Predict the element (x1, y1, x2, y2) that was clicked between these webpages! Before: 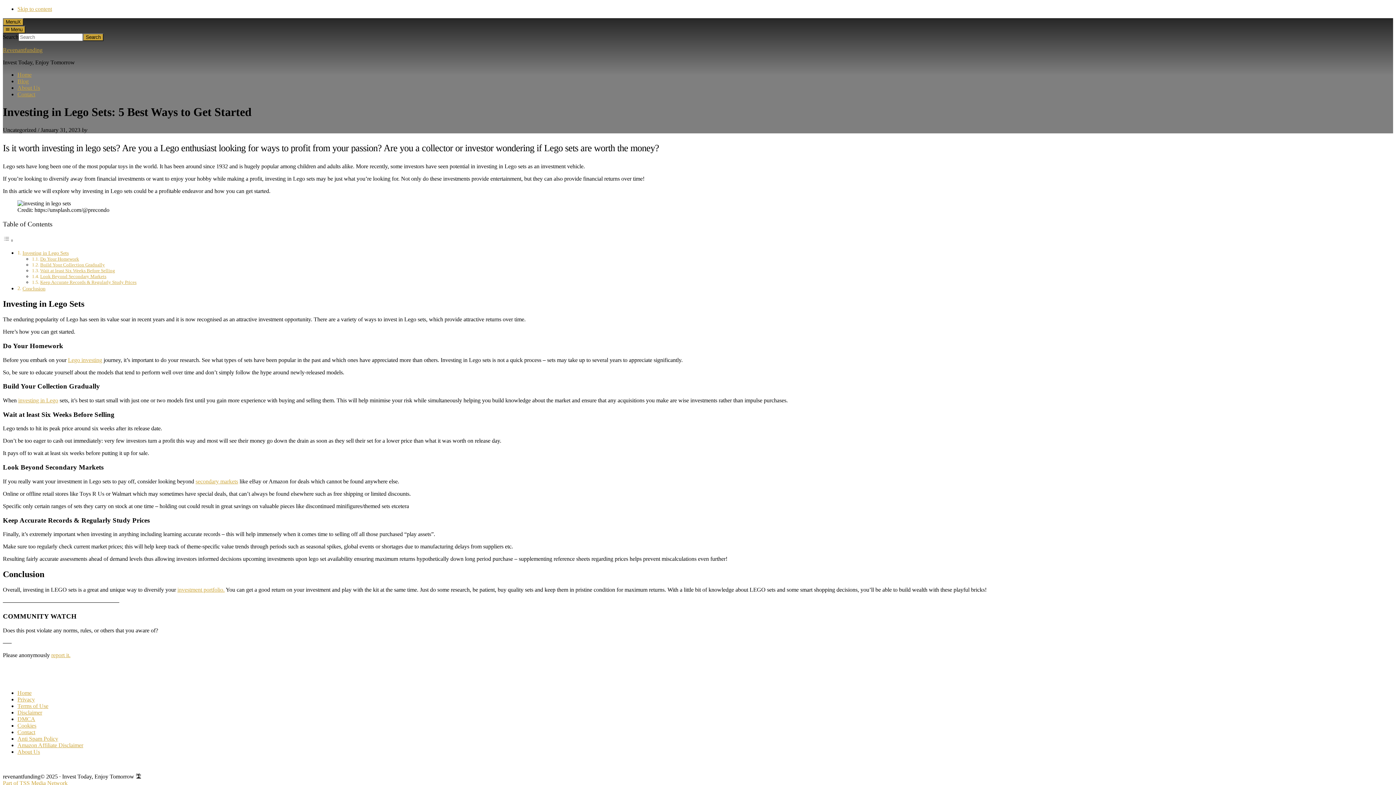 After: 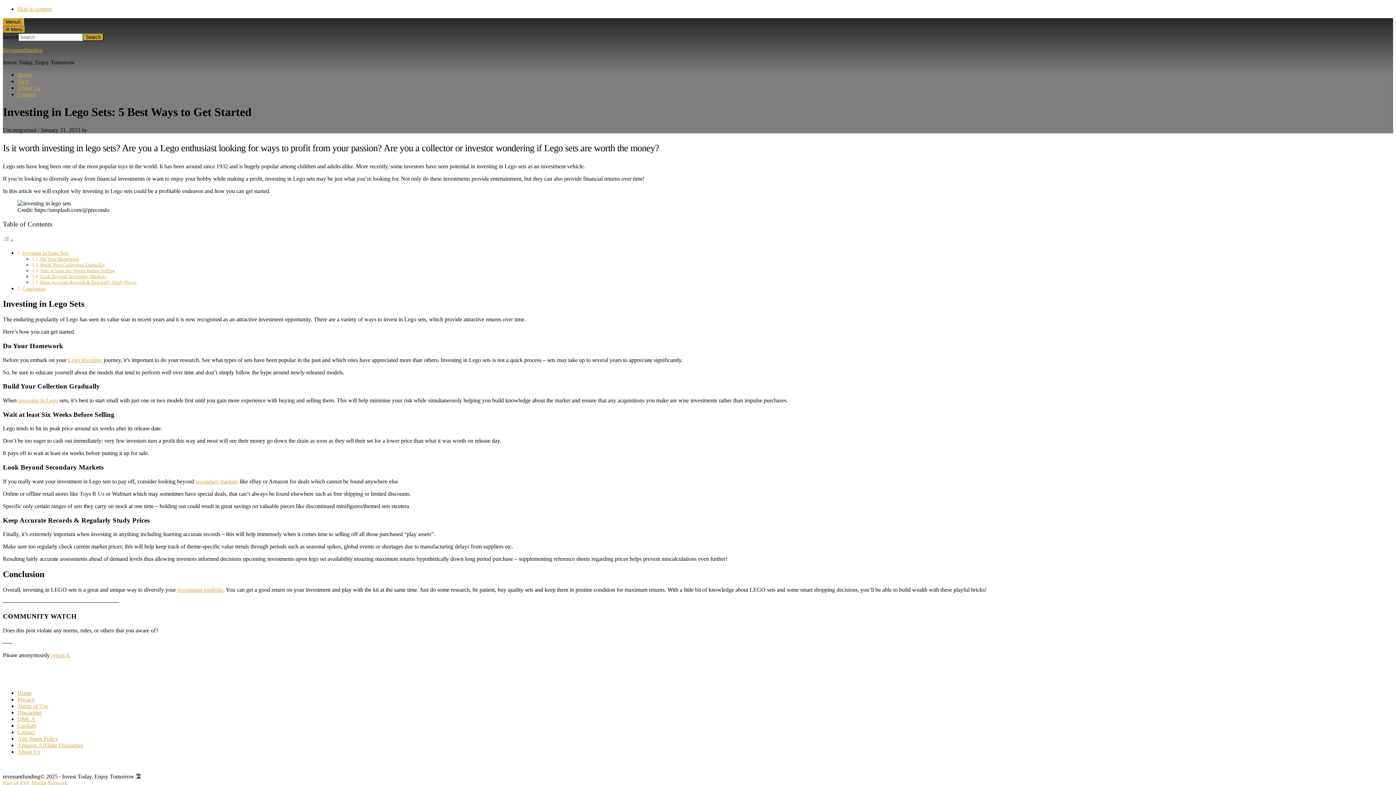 Action: label: MenuX bbox: (2, 18, 23, 25)